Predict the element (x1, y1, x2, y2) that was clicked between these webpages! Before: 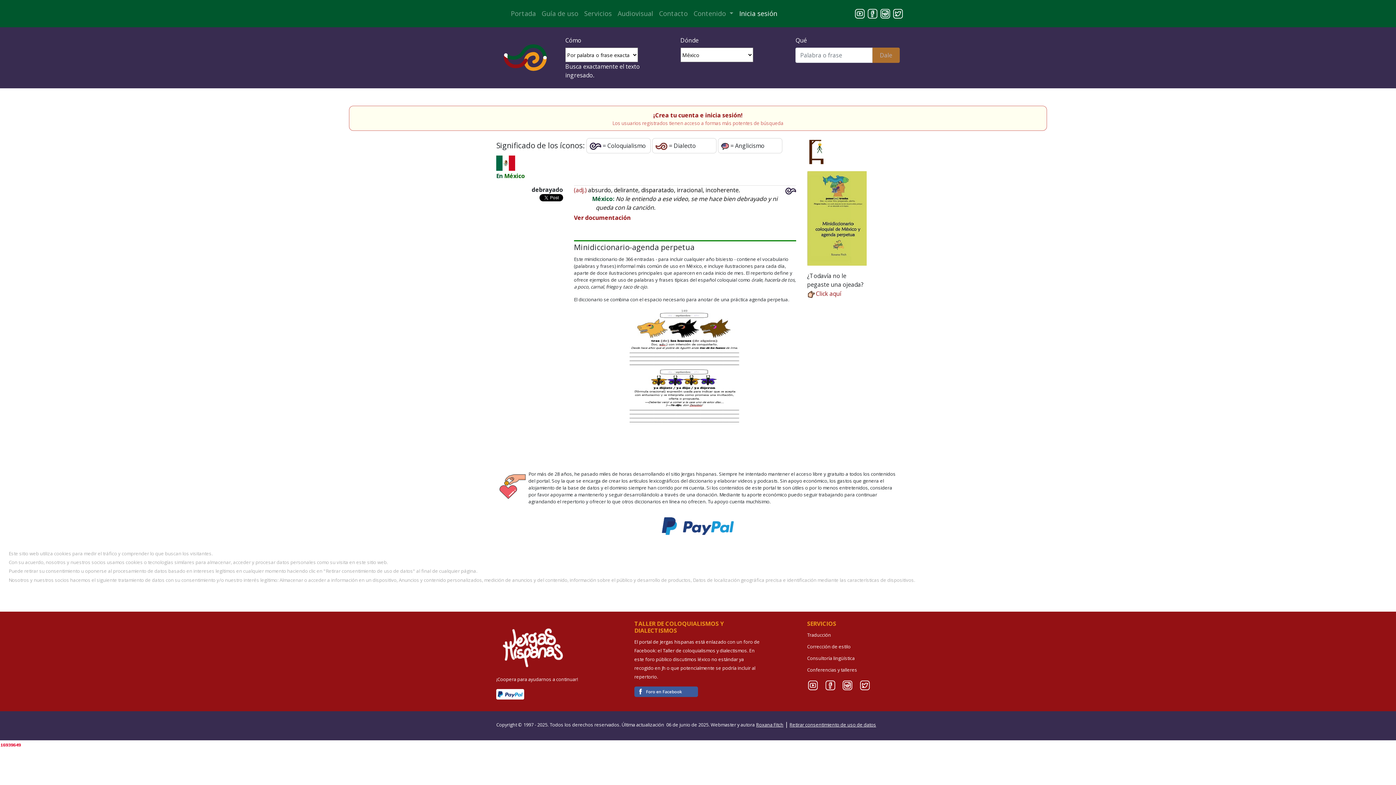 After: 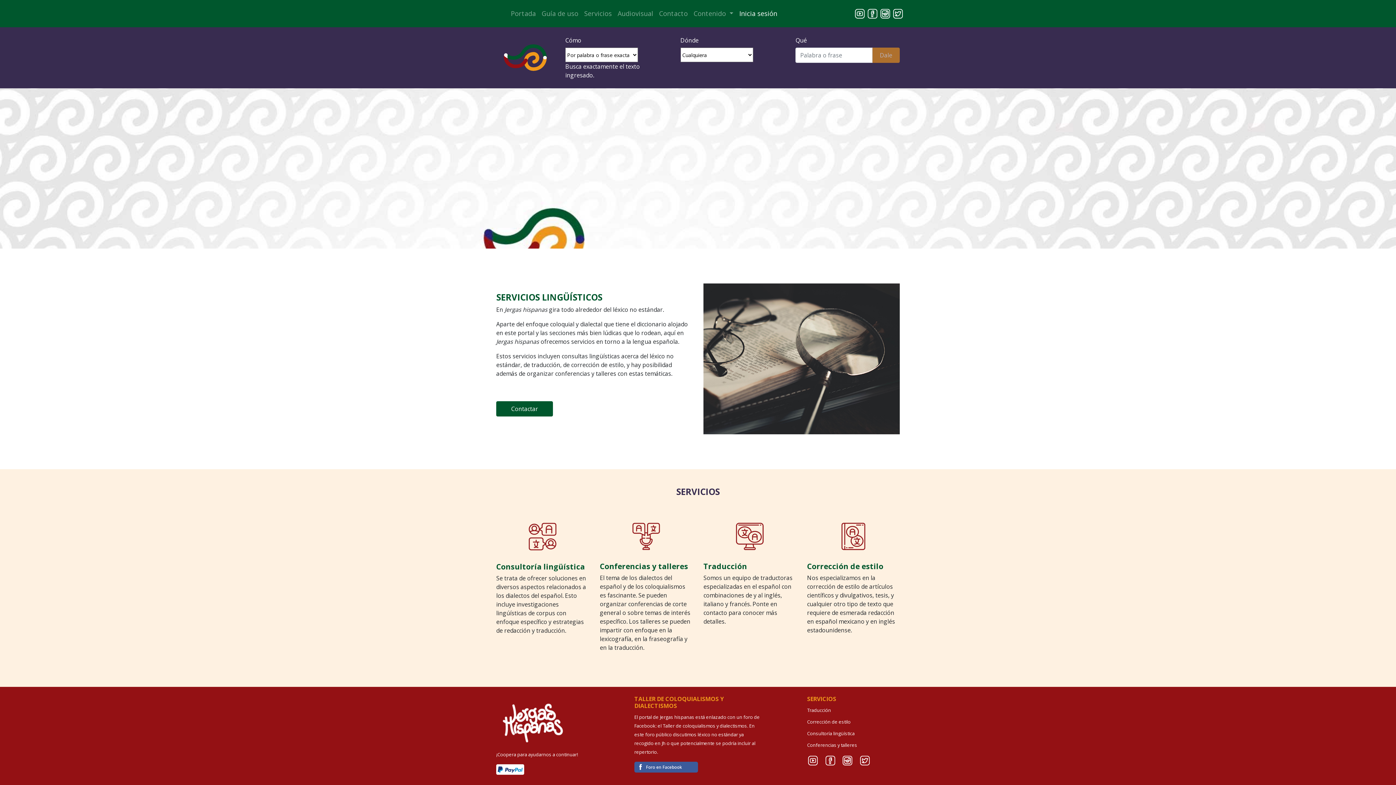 Action: bbox: (581, 5, 614, 21) label: Servicios